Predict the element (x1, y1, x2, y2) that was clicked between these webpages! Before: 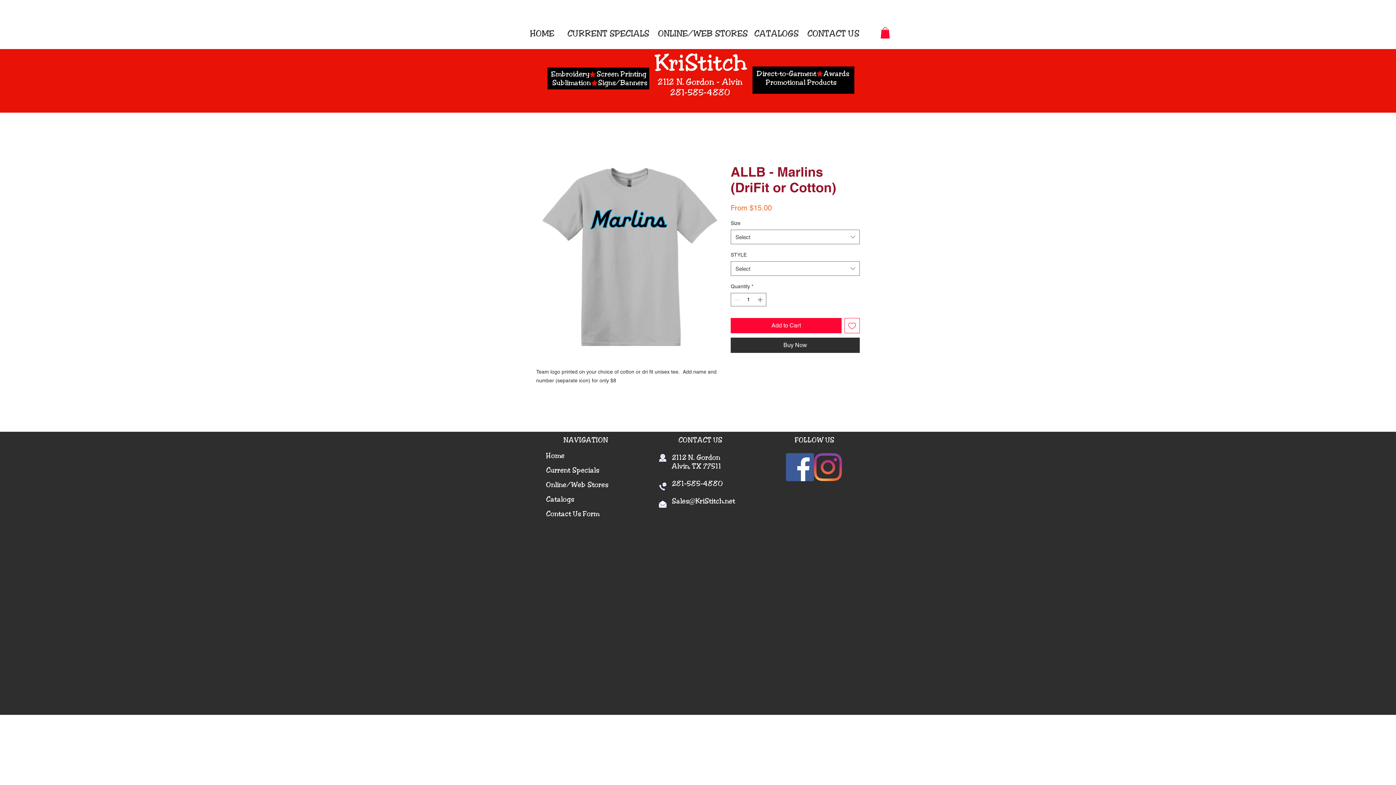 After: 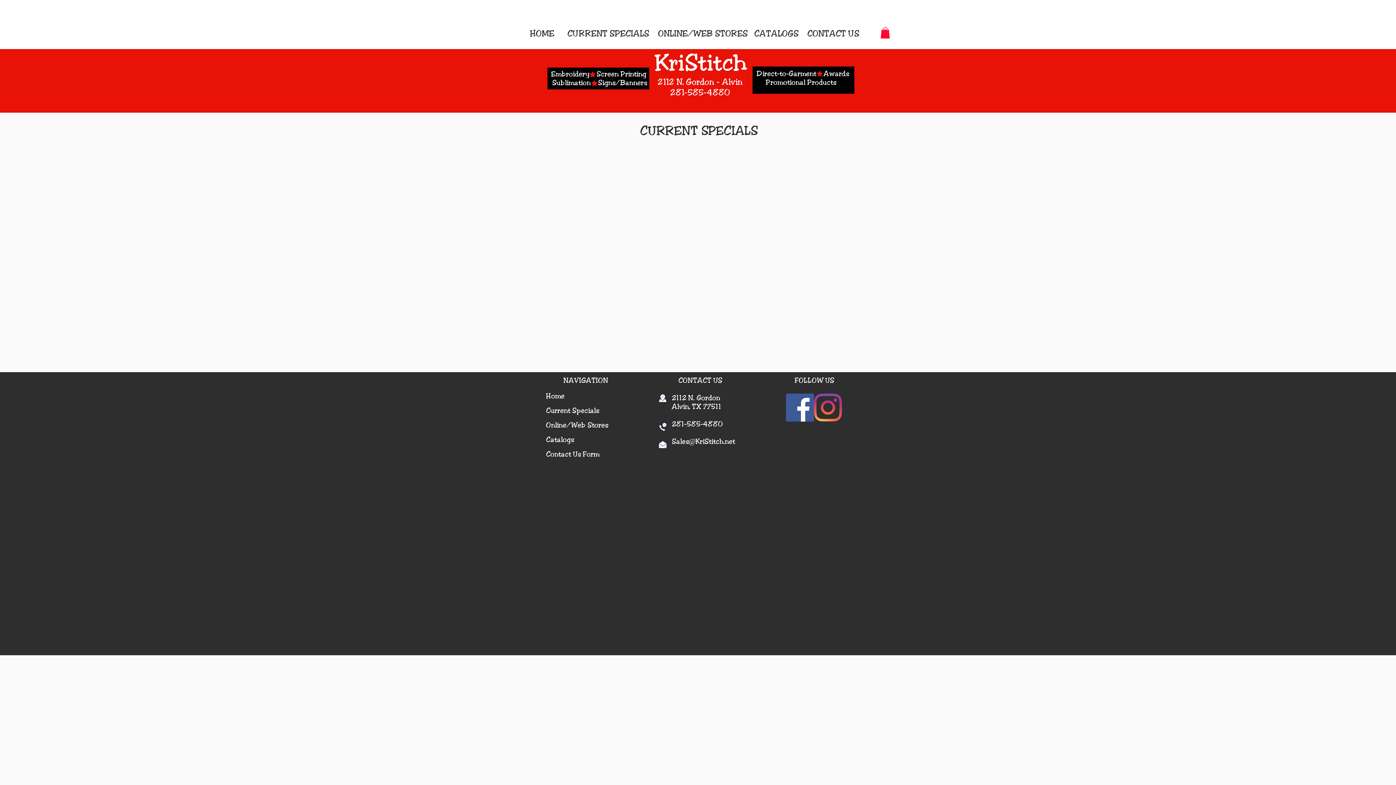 Action: label: CONTACT US bbox: (678, 436, 722, 444)